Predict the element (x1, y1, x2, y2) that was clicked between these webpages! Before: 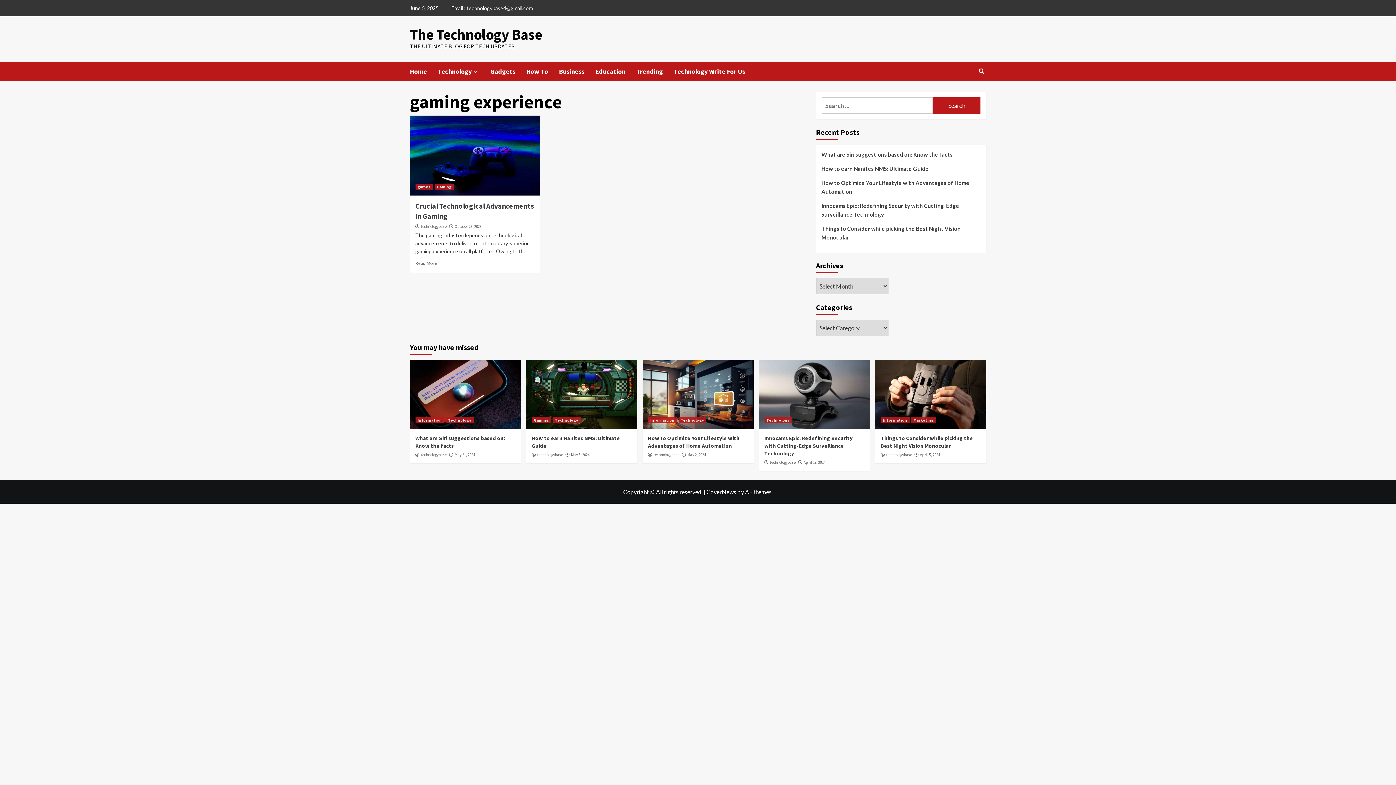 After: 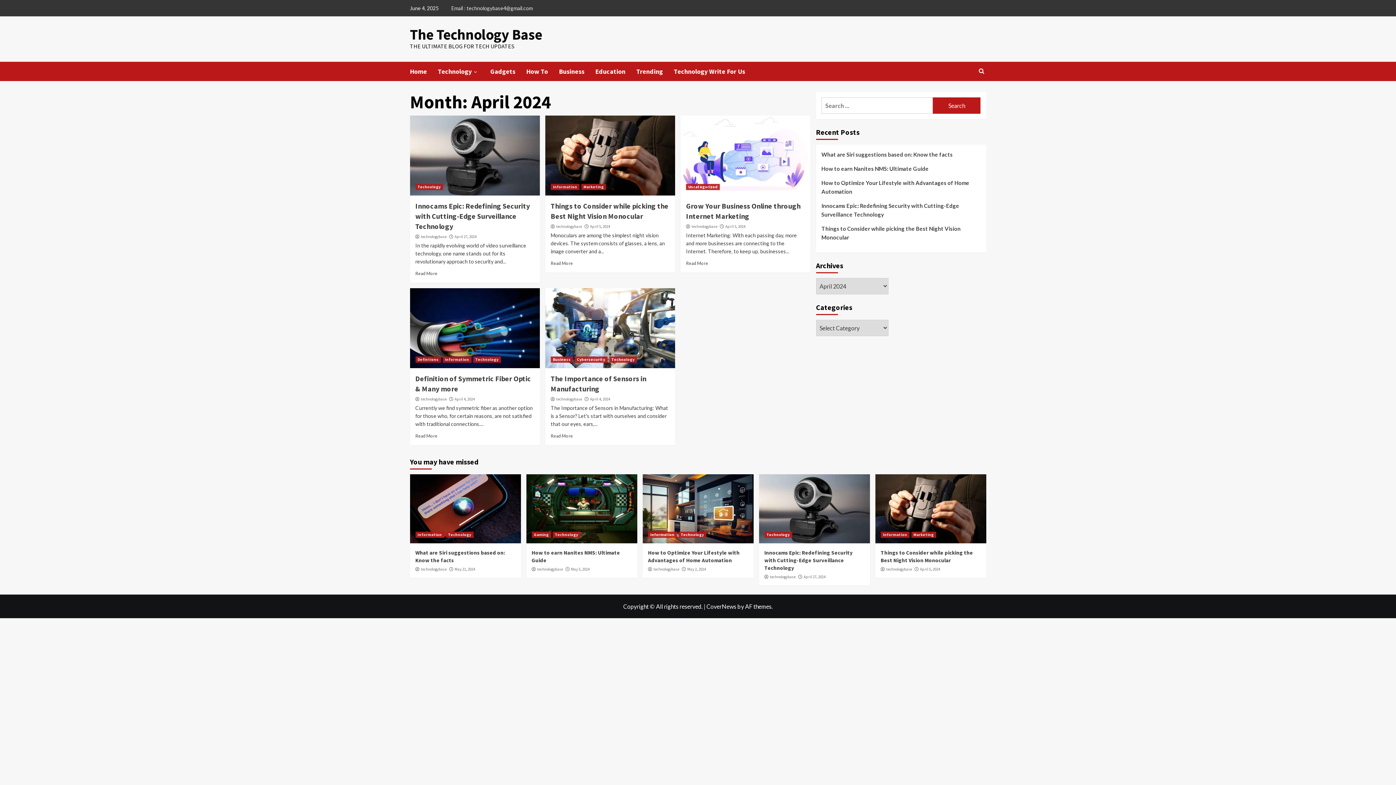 Action: bbox: (803, 460, 825, 465) label: April 27, 2024